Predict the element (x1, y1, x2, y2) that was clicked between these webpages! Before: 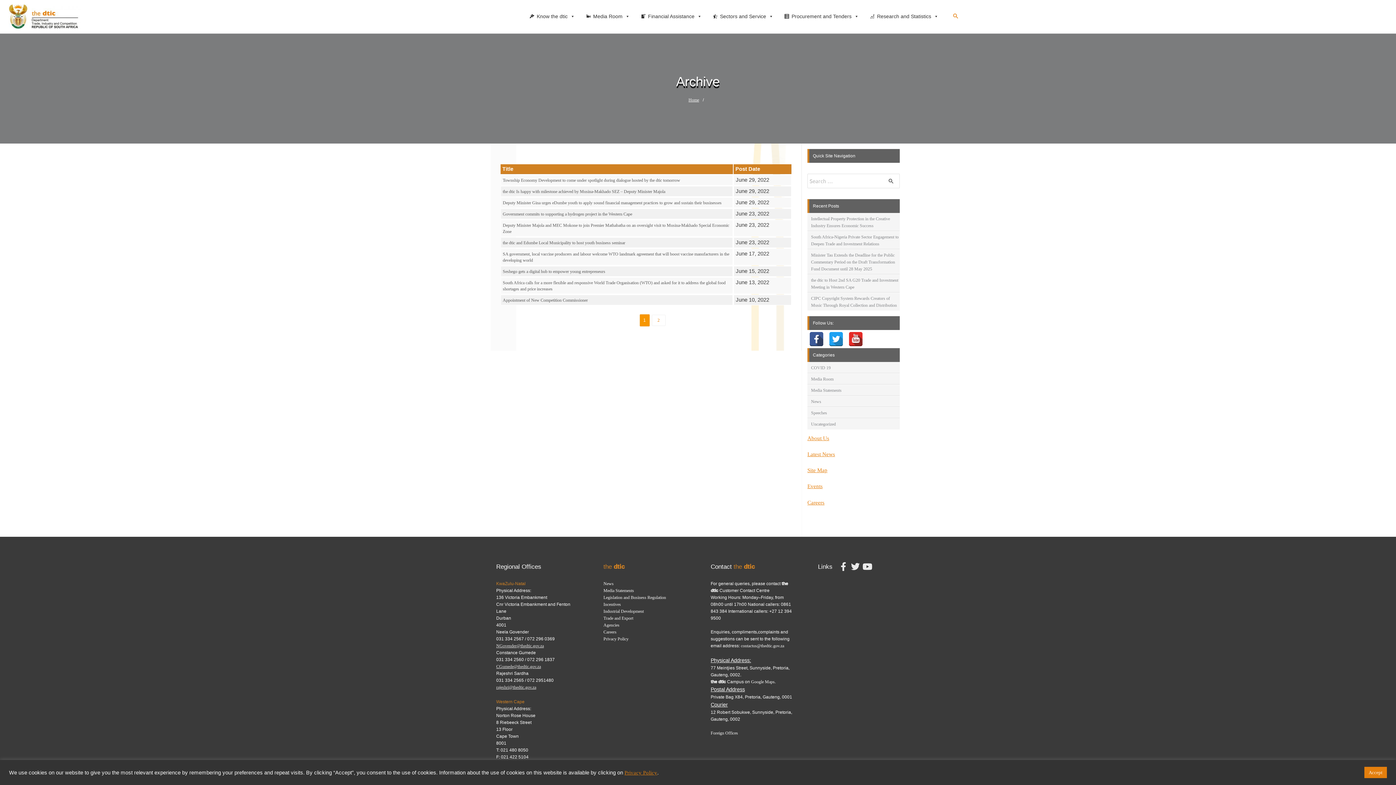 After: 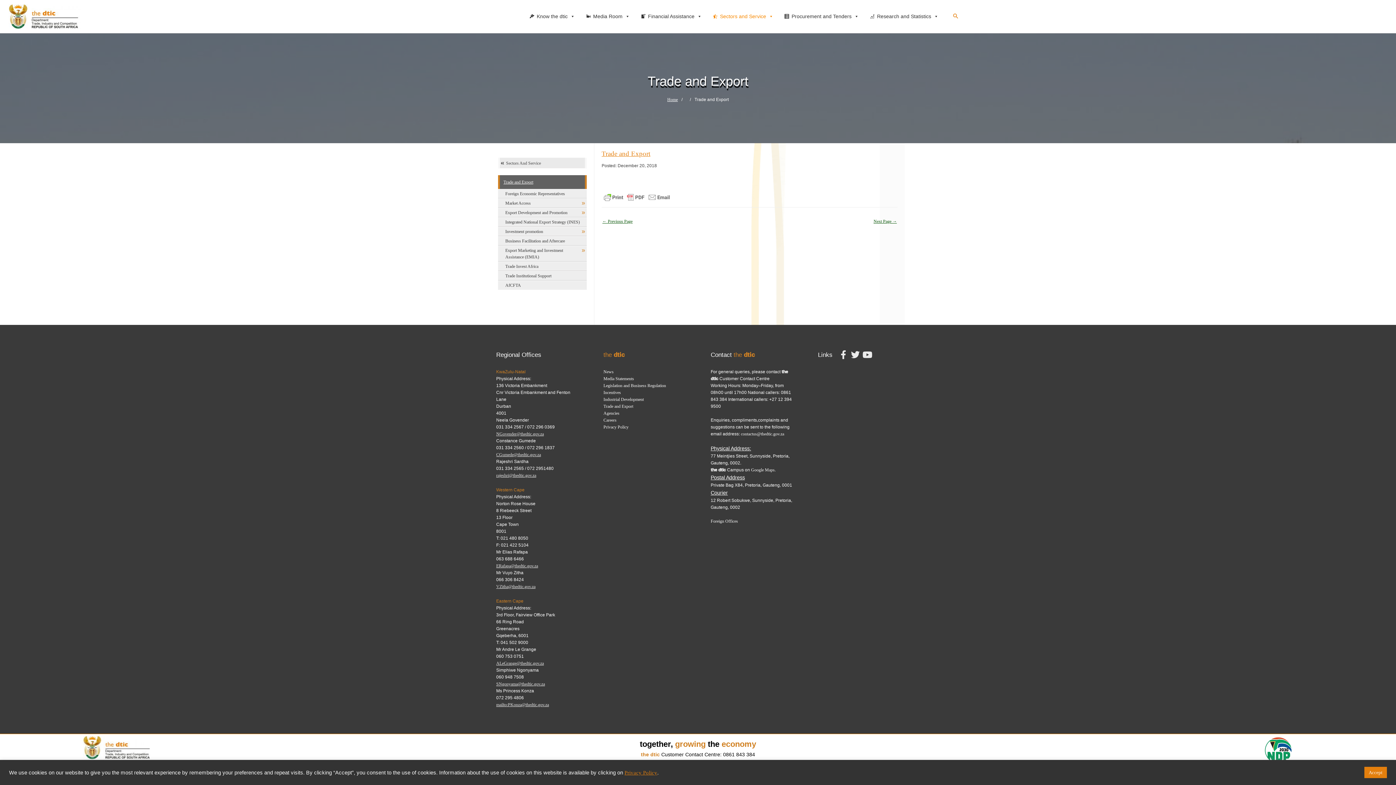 Action: bbox: (603, 616, 633, 621) label: Trade and Export